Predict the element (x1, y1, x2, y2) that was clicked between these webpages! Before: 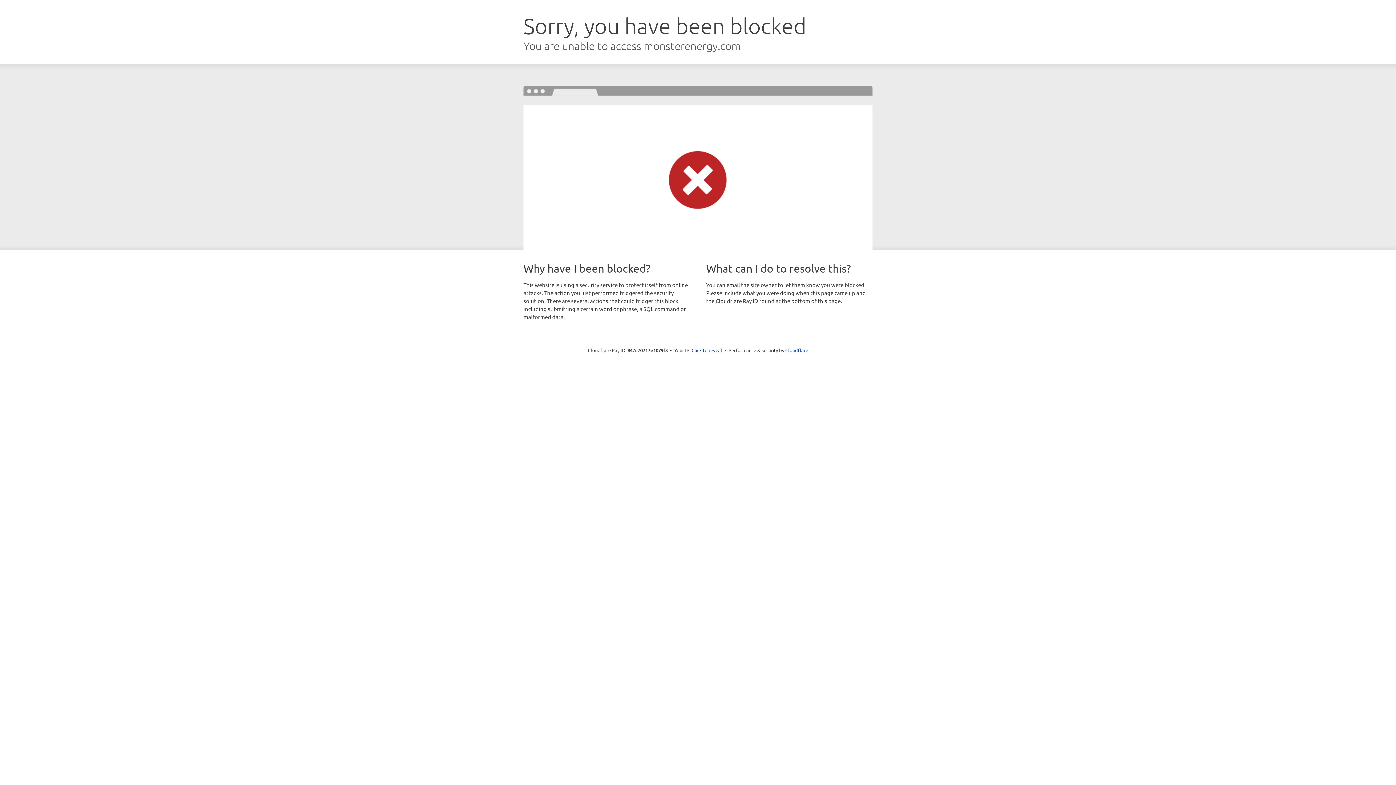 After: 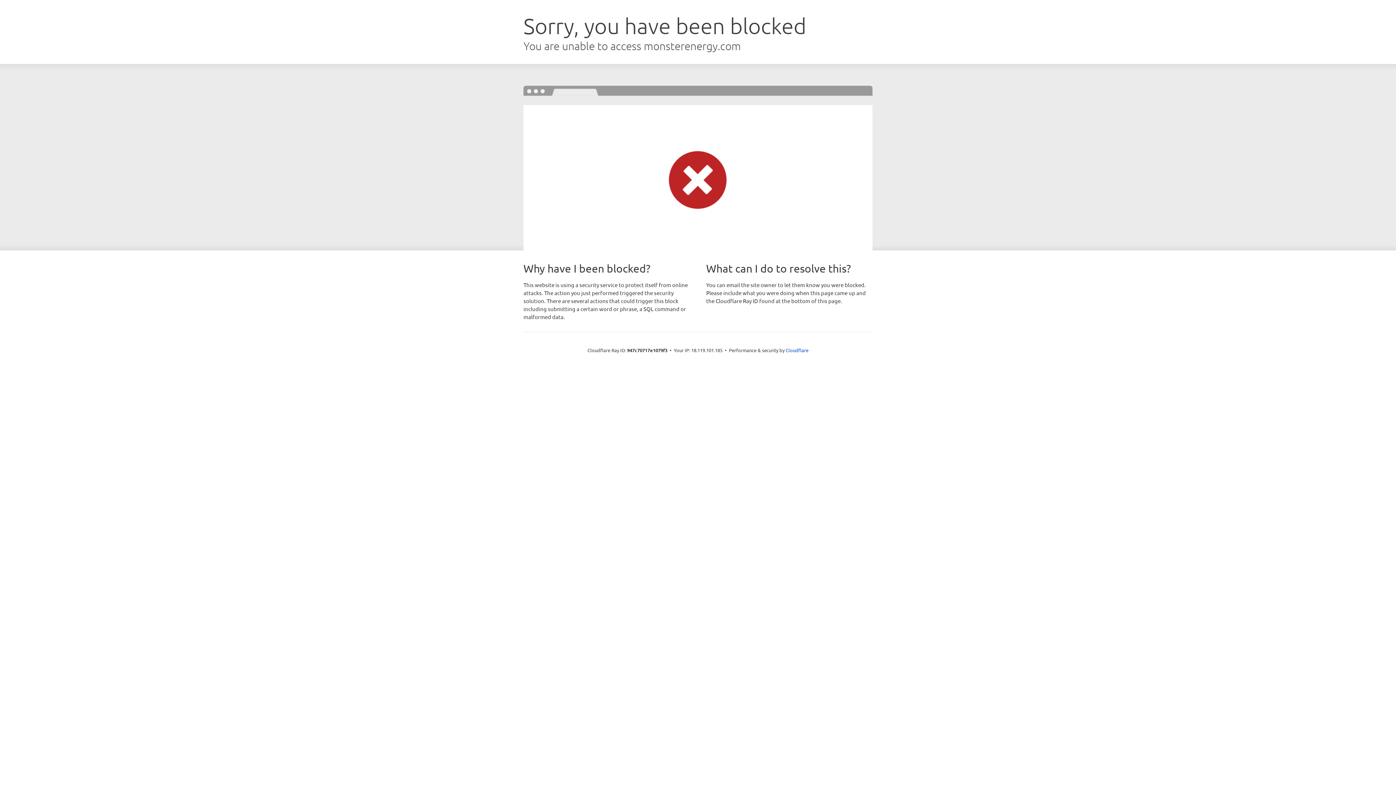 Action: label: Click to reveal bbox: (691, 346, 722, 353)